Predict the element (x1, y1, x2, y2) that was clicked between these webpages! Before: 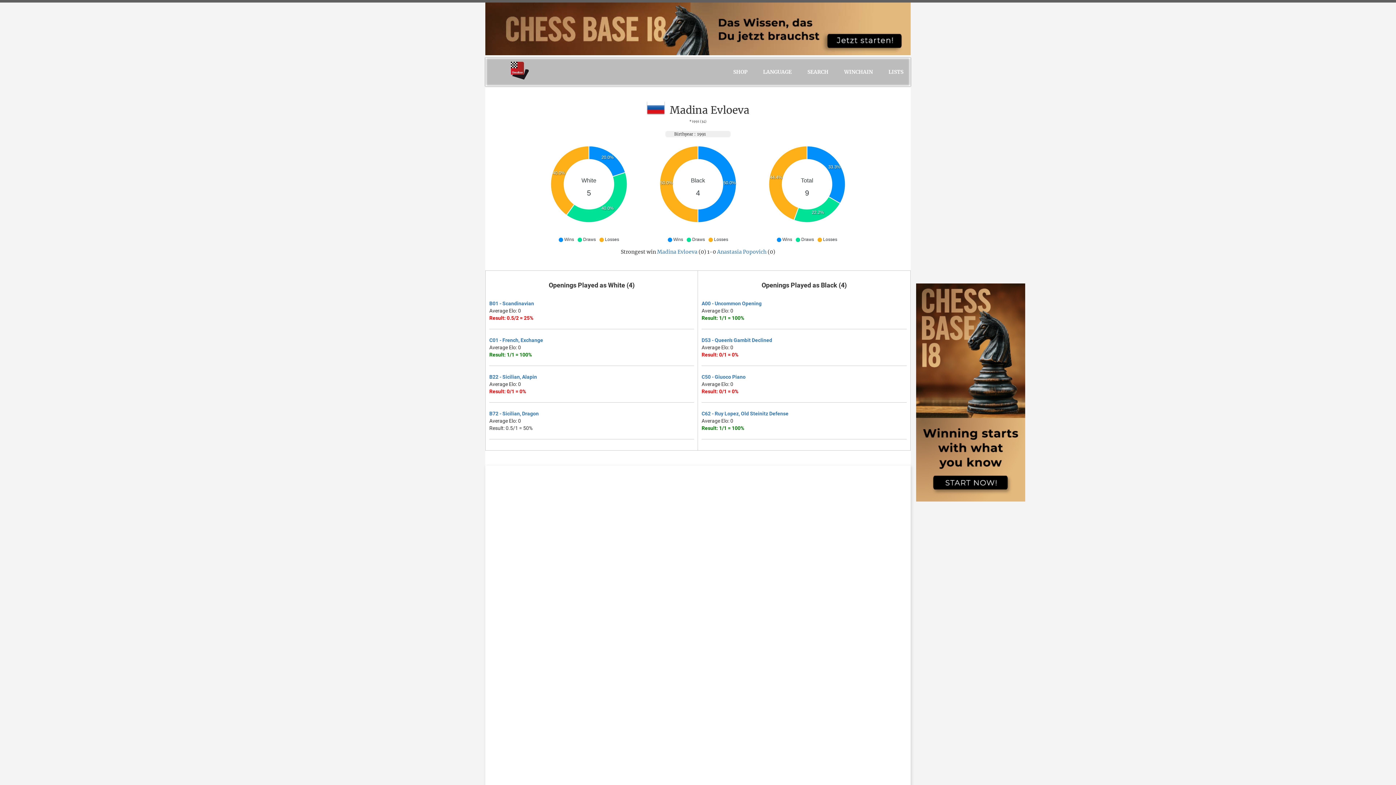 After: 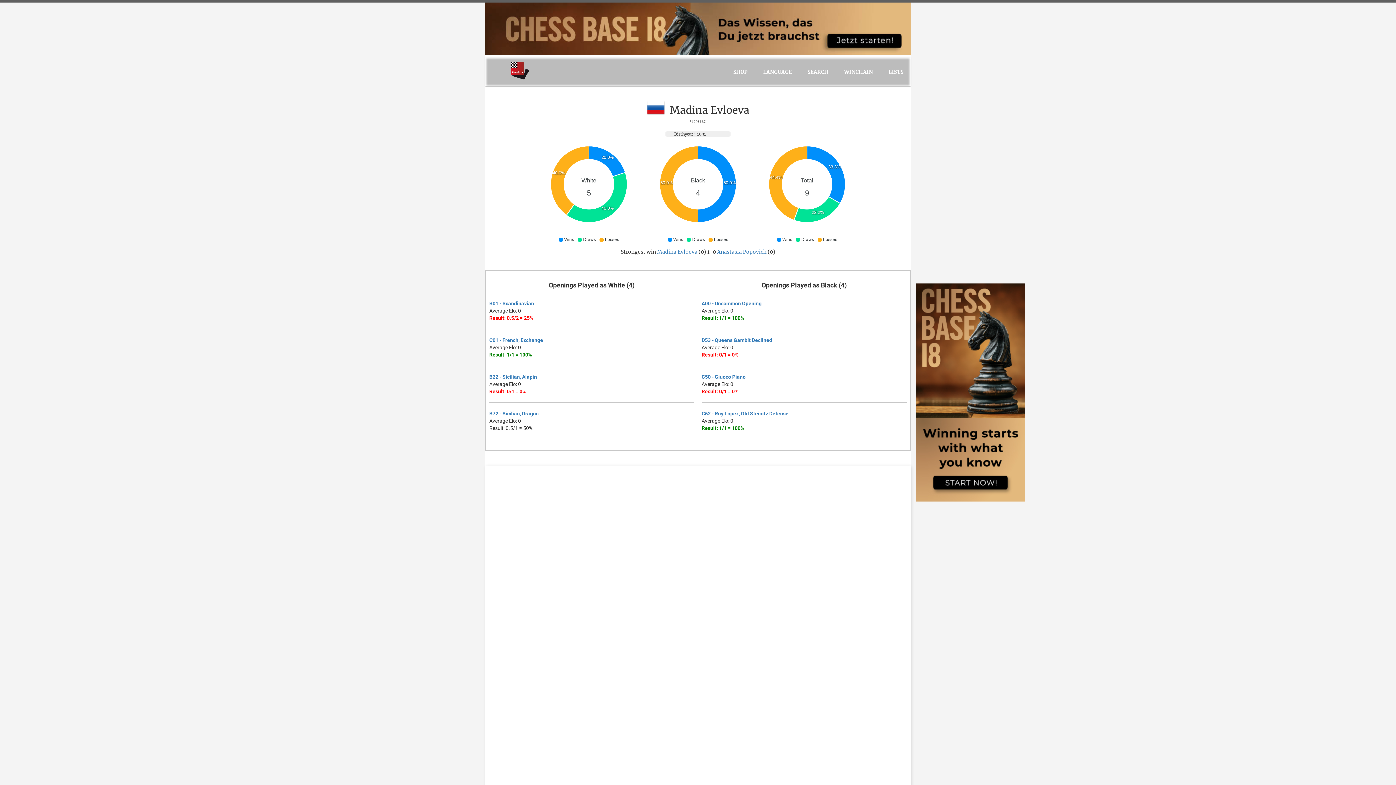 Action: bbox: (756, 57, 799, 86) label: LANGUAGE